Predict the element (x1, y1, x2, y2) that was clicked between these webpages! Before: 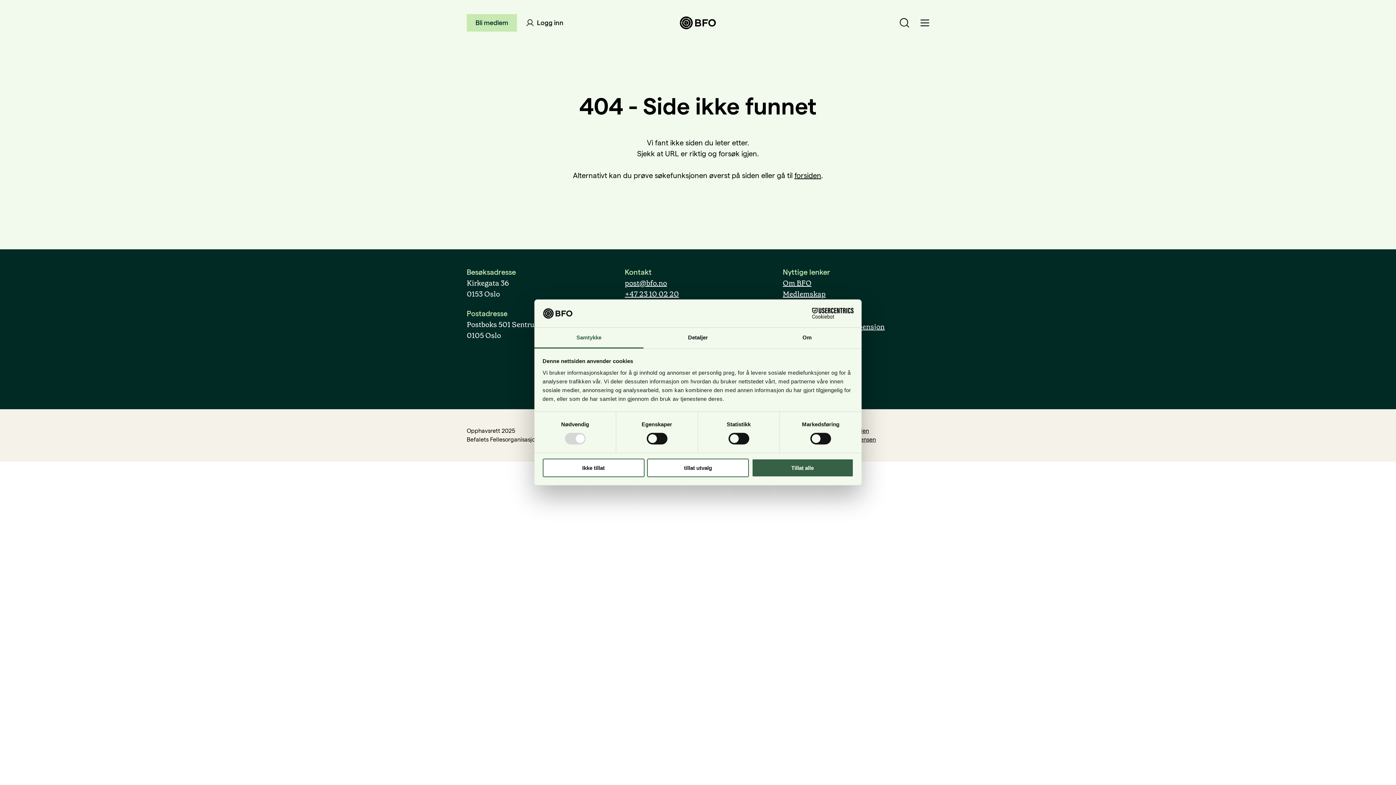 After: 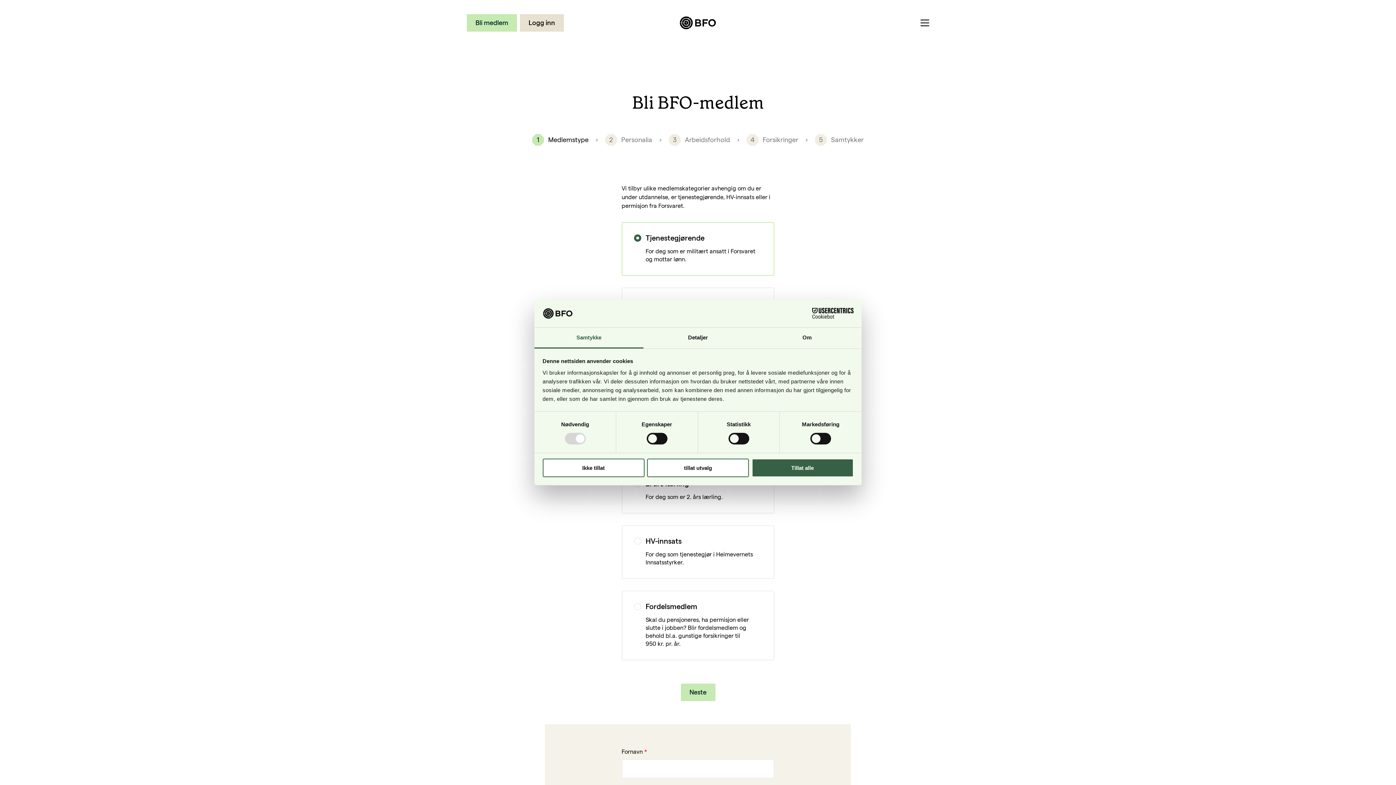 Action: label: Bli medlem bbox: (466, 14, 517, 31)